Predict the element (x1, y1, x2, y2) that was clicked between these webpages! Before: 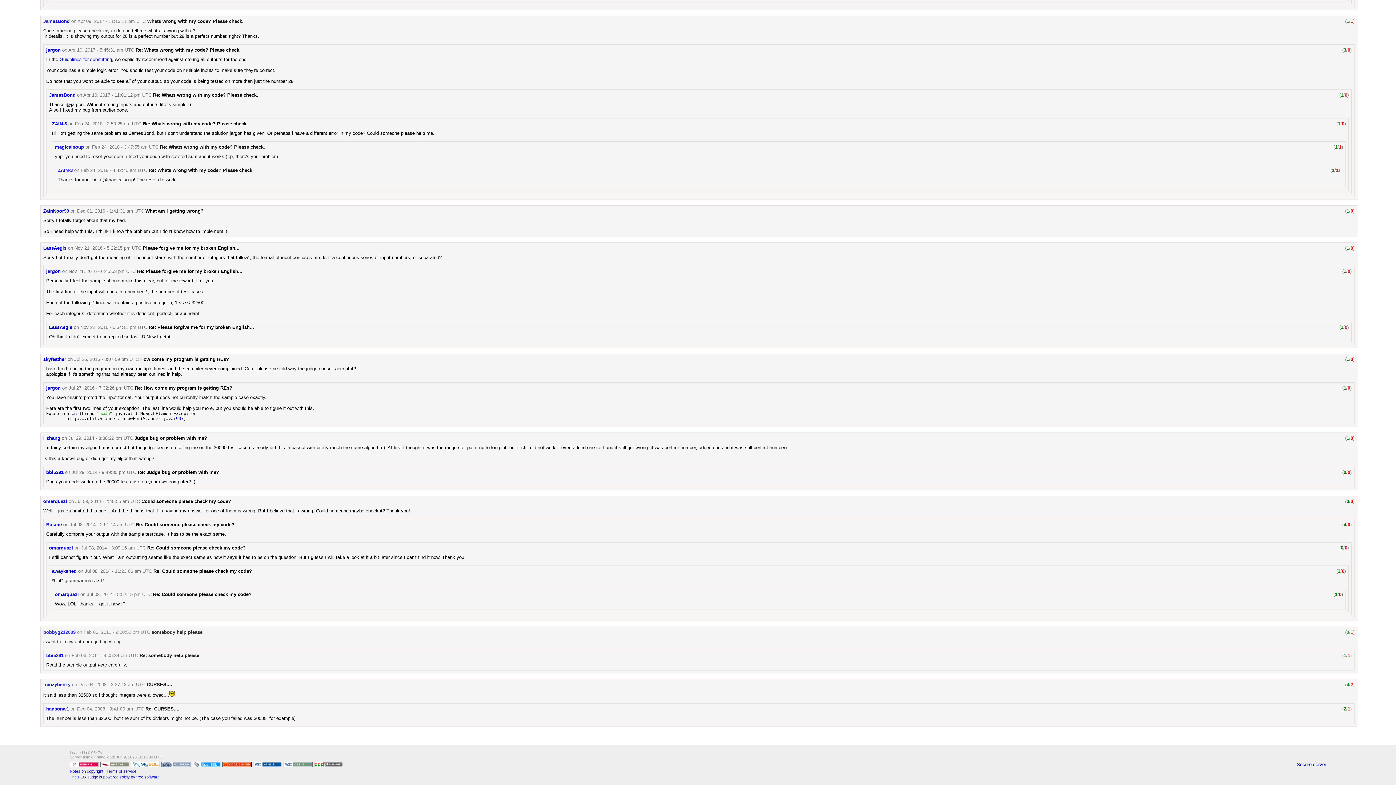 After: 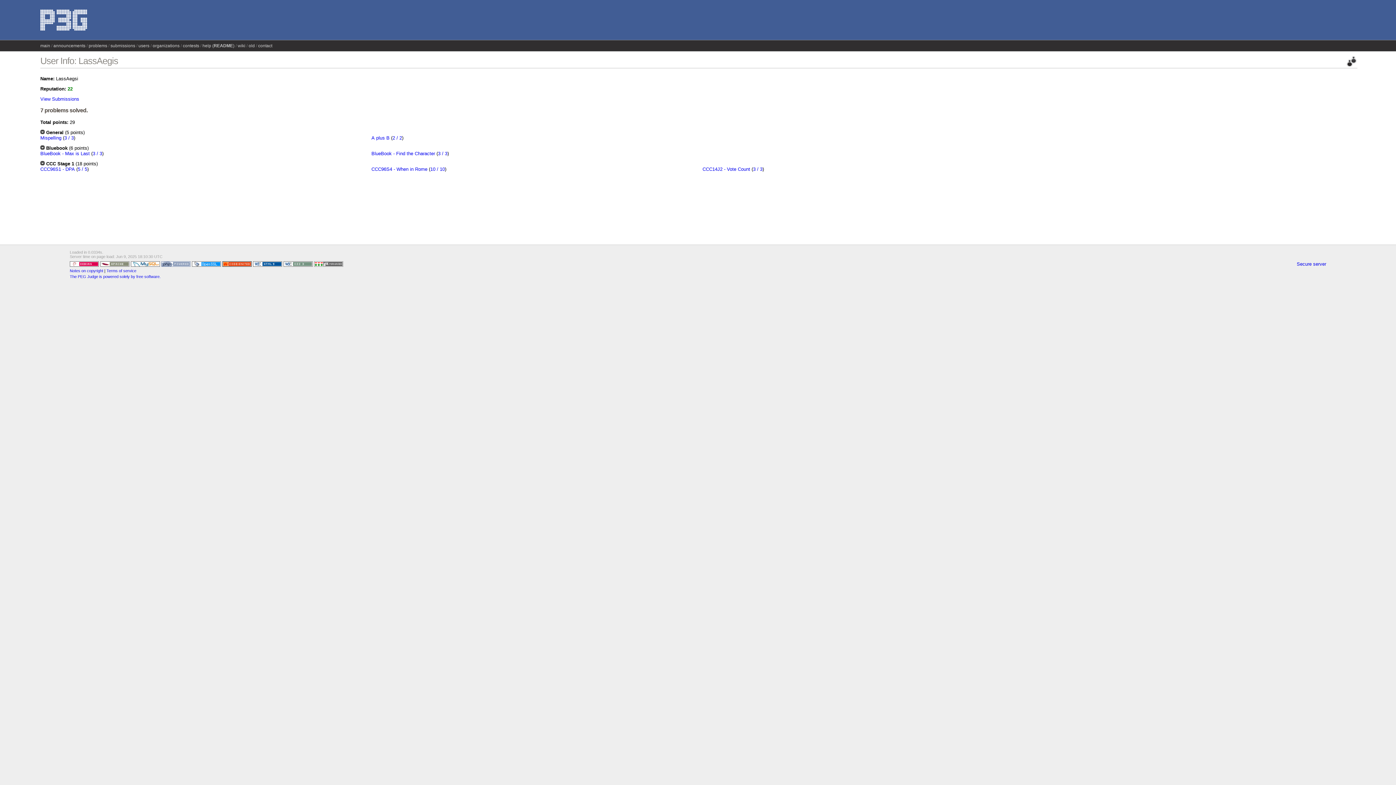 Action: bbox: (43, 245, 66, 250) label: LassAegis